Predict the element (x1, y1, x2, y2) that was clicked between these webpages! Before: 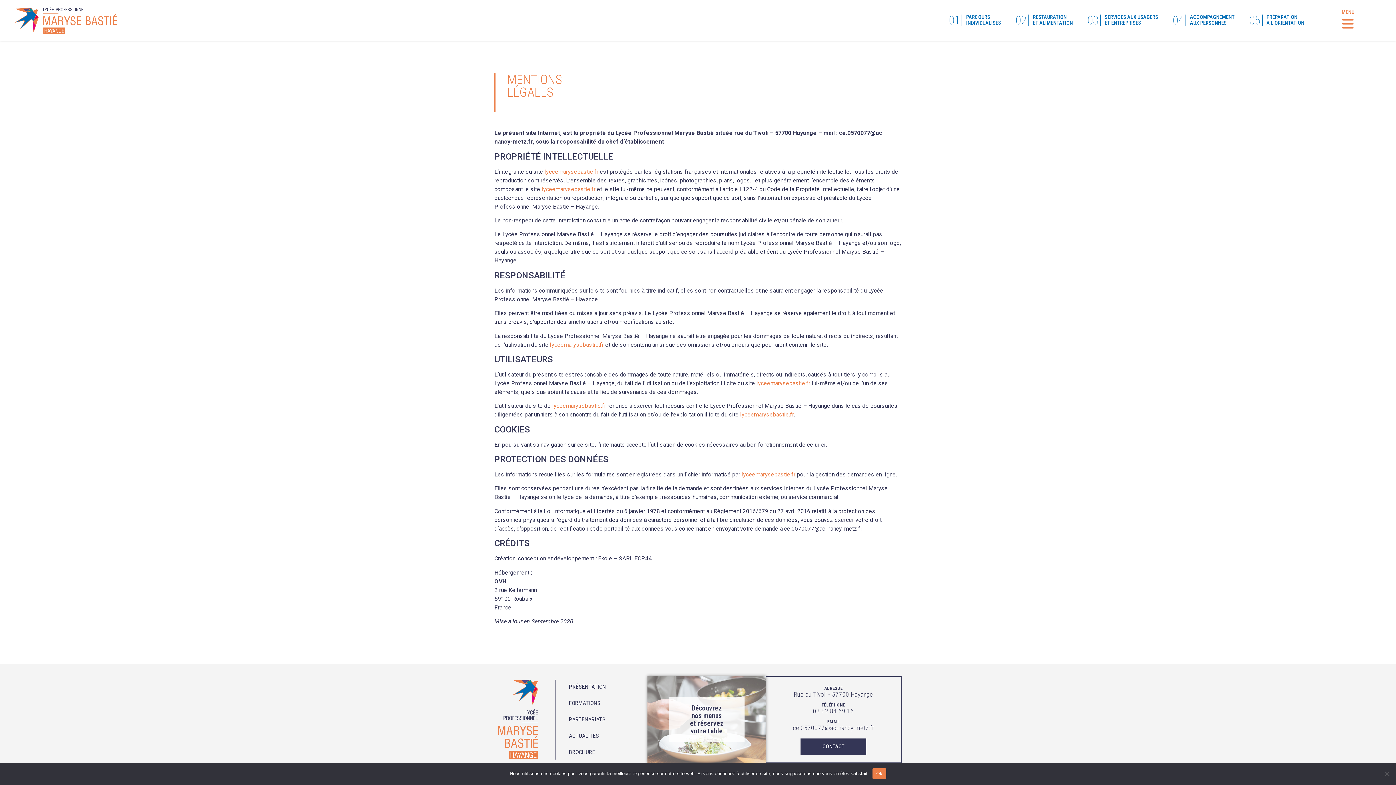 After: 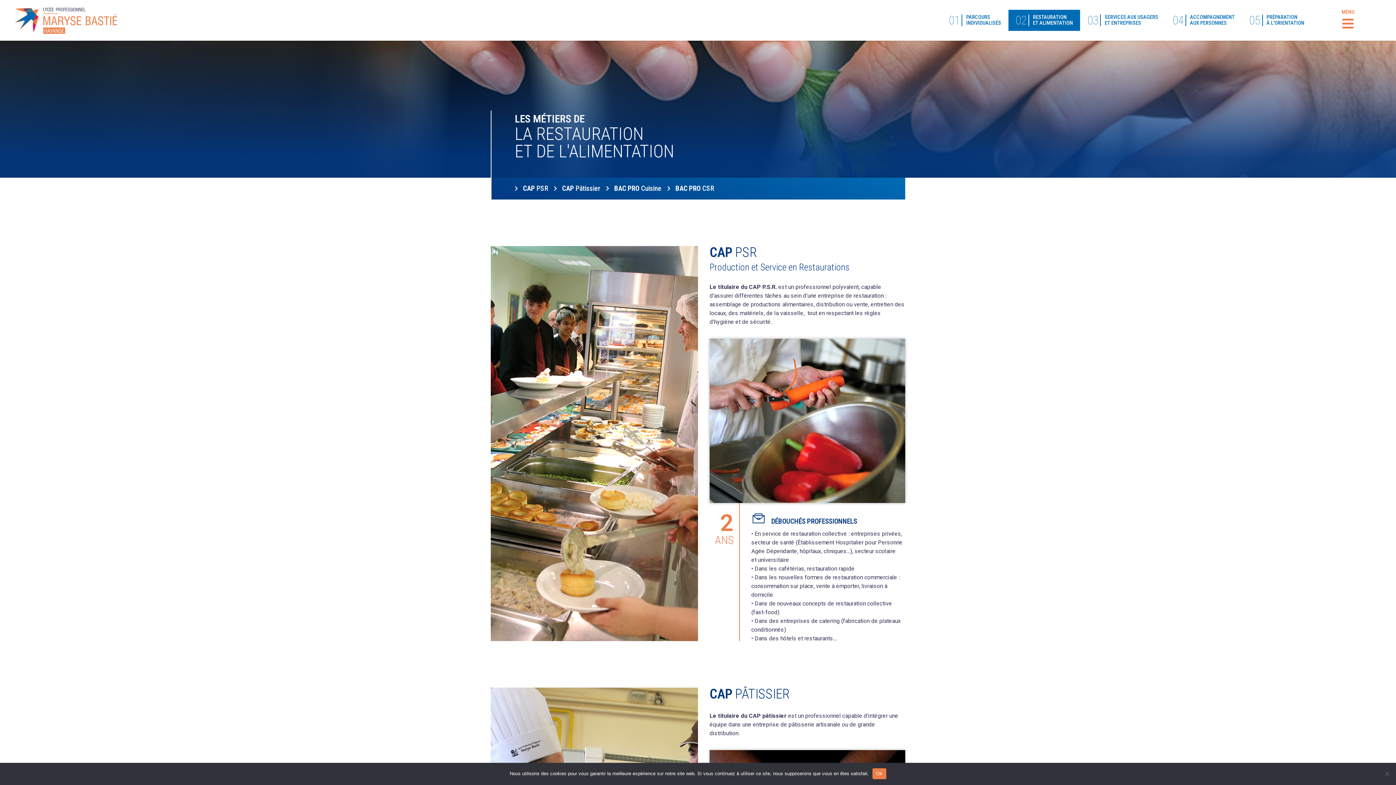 Action: label: 02
RESTAURATION
ET ALIMENTATION bbox: (1008, 9, 1080, 30)